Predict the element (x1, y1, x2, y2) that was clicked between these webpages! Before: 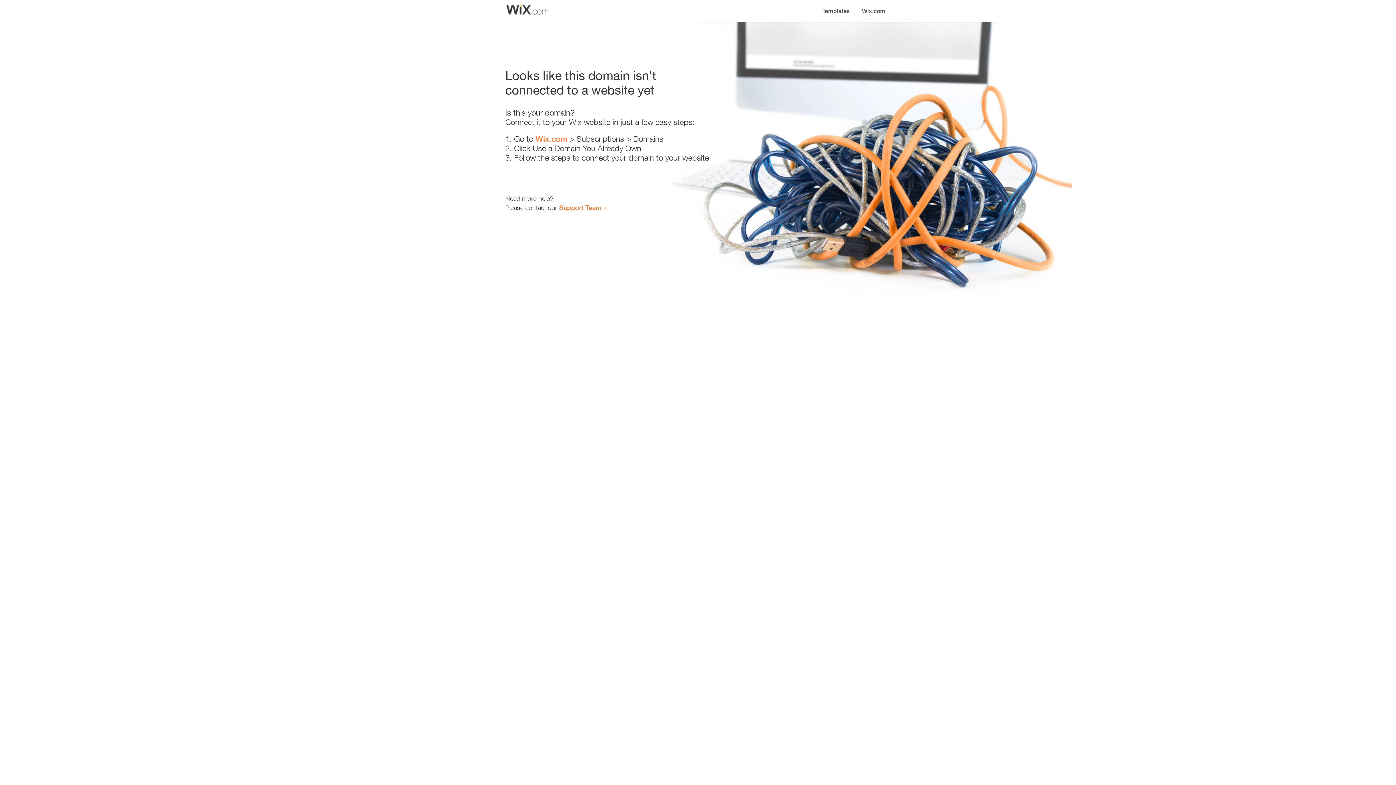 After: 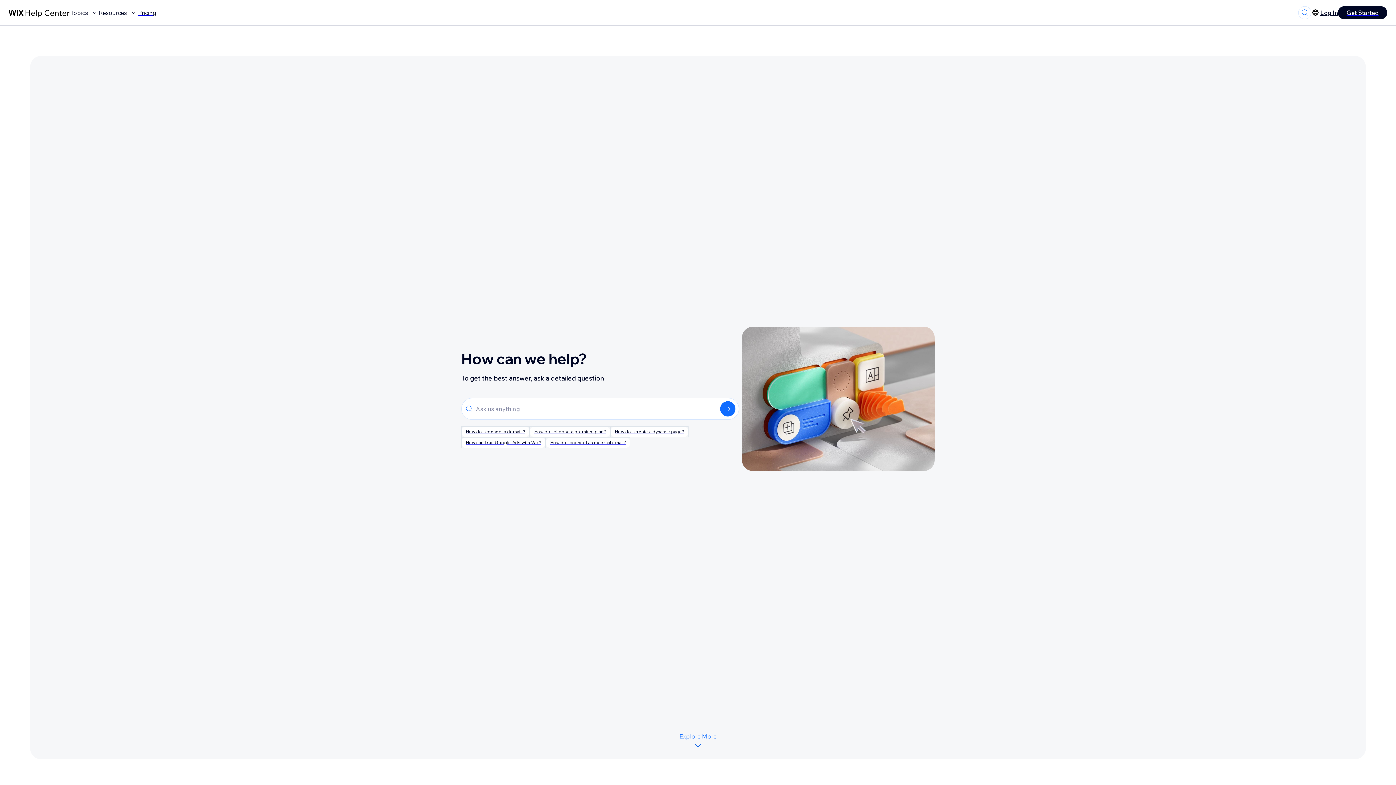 Action: bbox: (559, 203, 601, 211) label: Support Team